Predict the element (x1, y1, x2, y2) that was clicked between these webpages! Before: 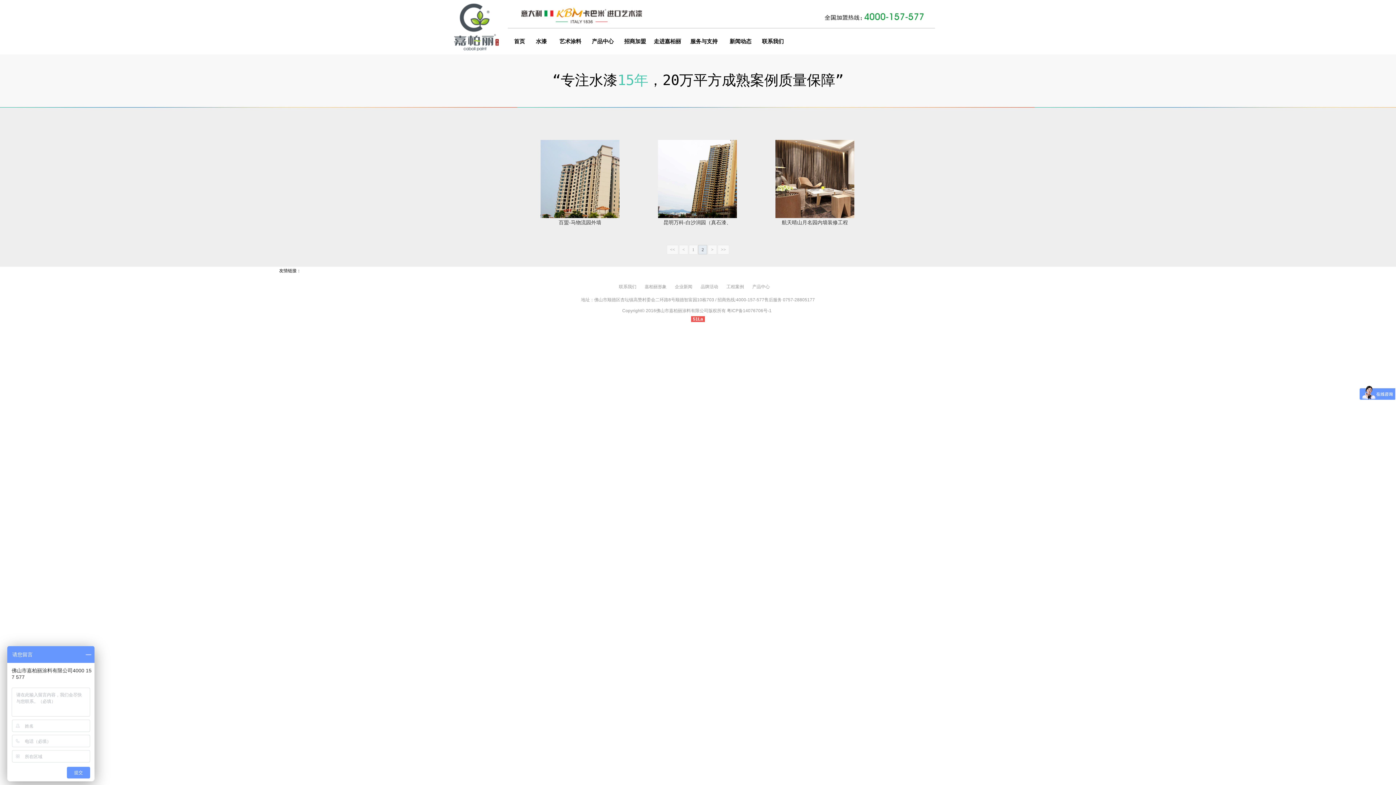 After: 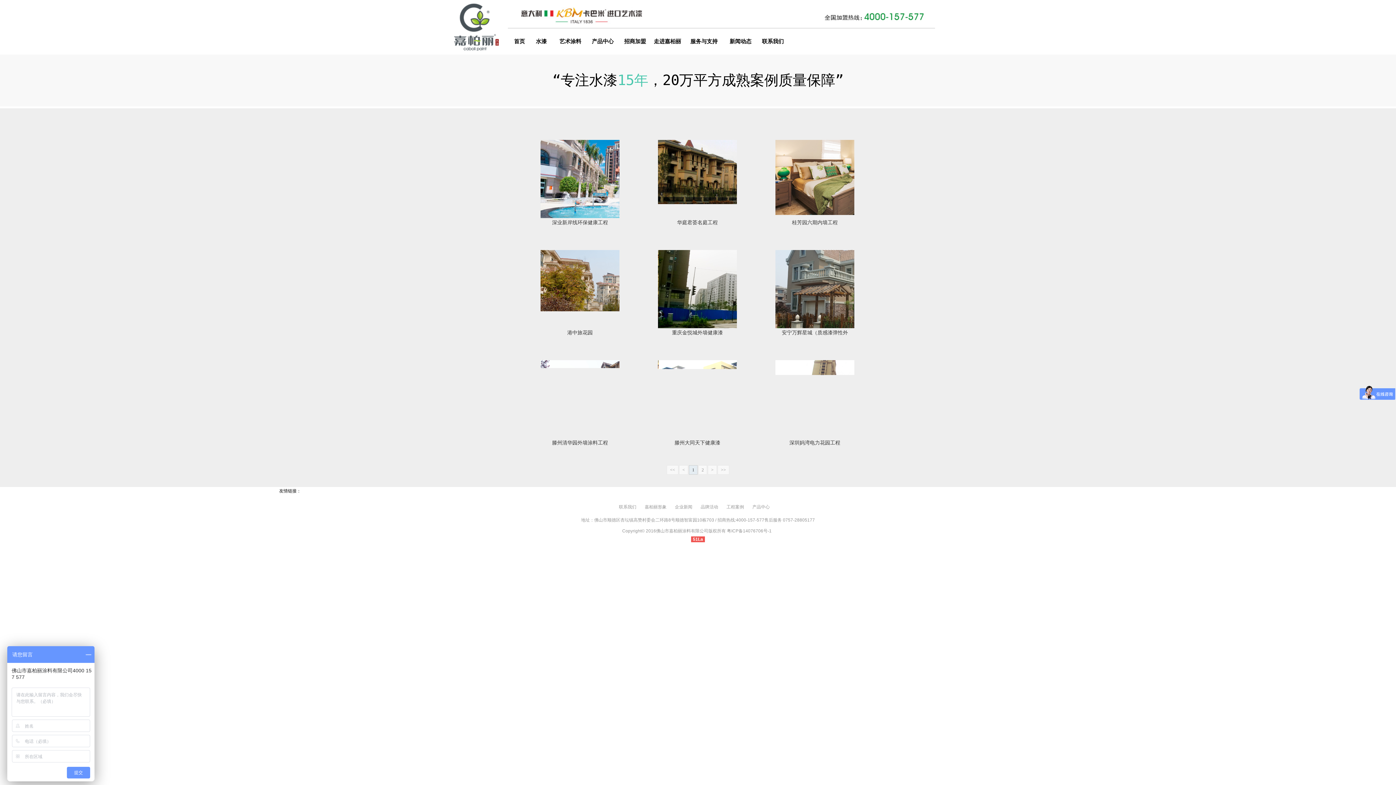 Action: bbox: (666, 245, 678, 254) label: <<